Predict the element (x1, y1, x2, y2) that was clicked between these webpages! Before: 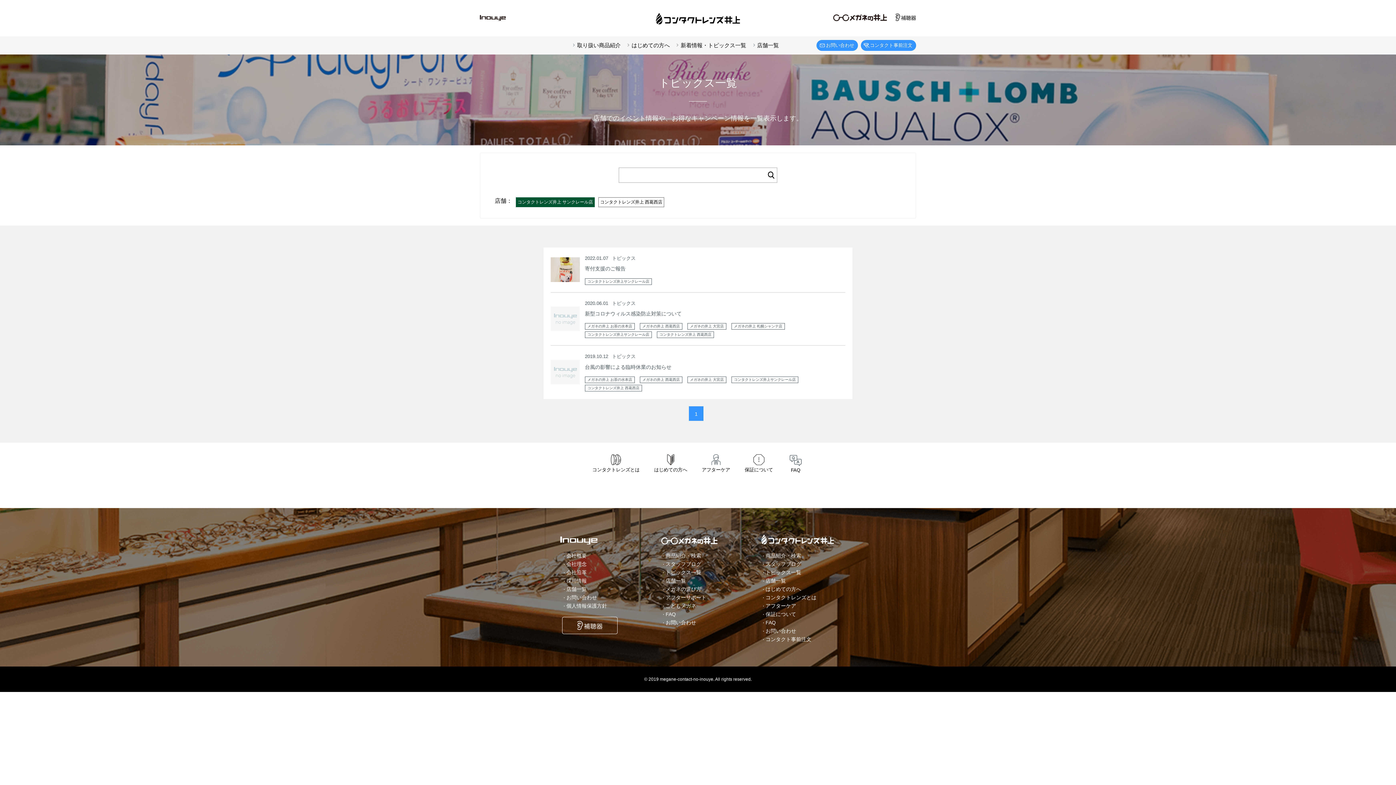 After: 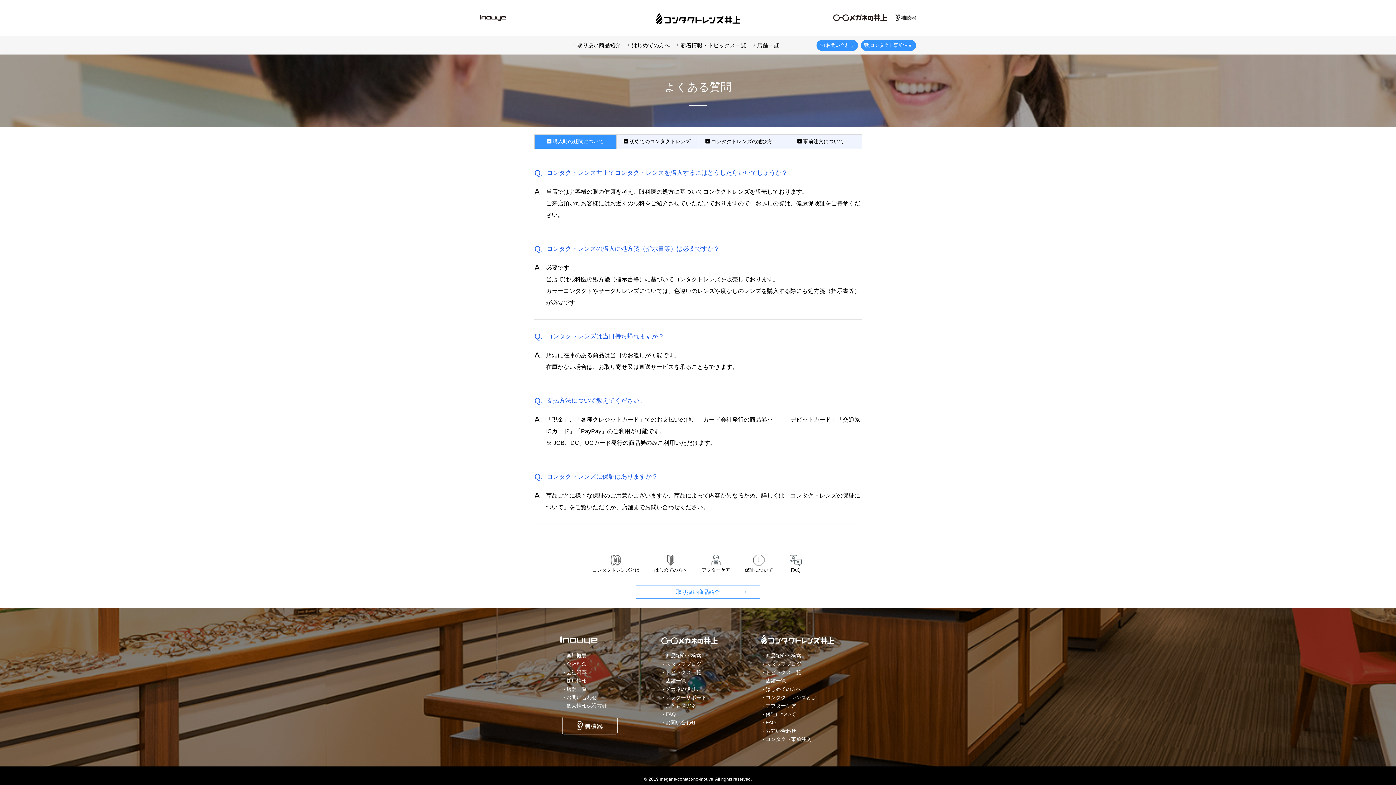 Action: label: FAQ bbox: (765, 619, 776, 625)